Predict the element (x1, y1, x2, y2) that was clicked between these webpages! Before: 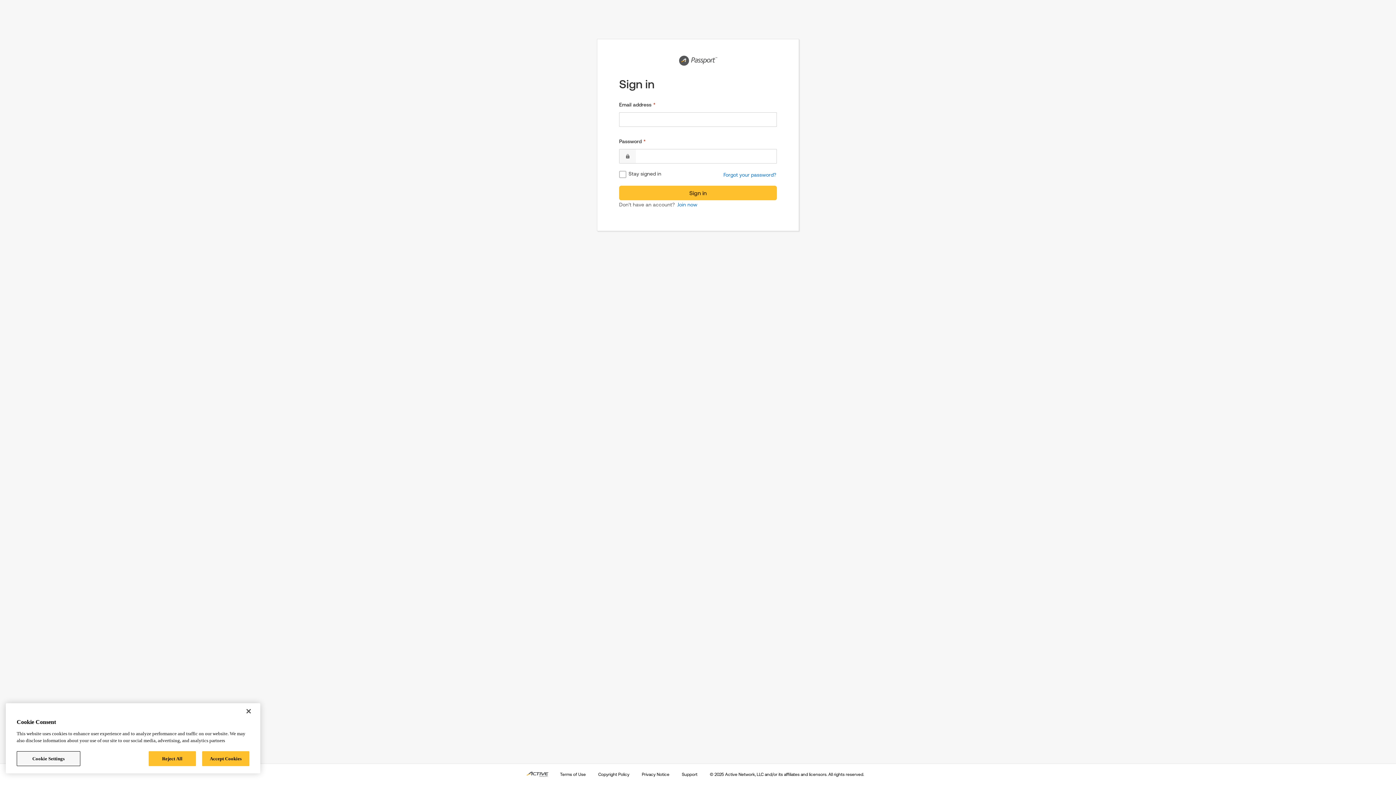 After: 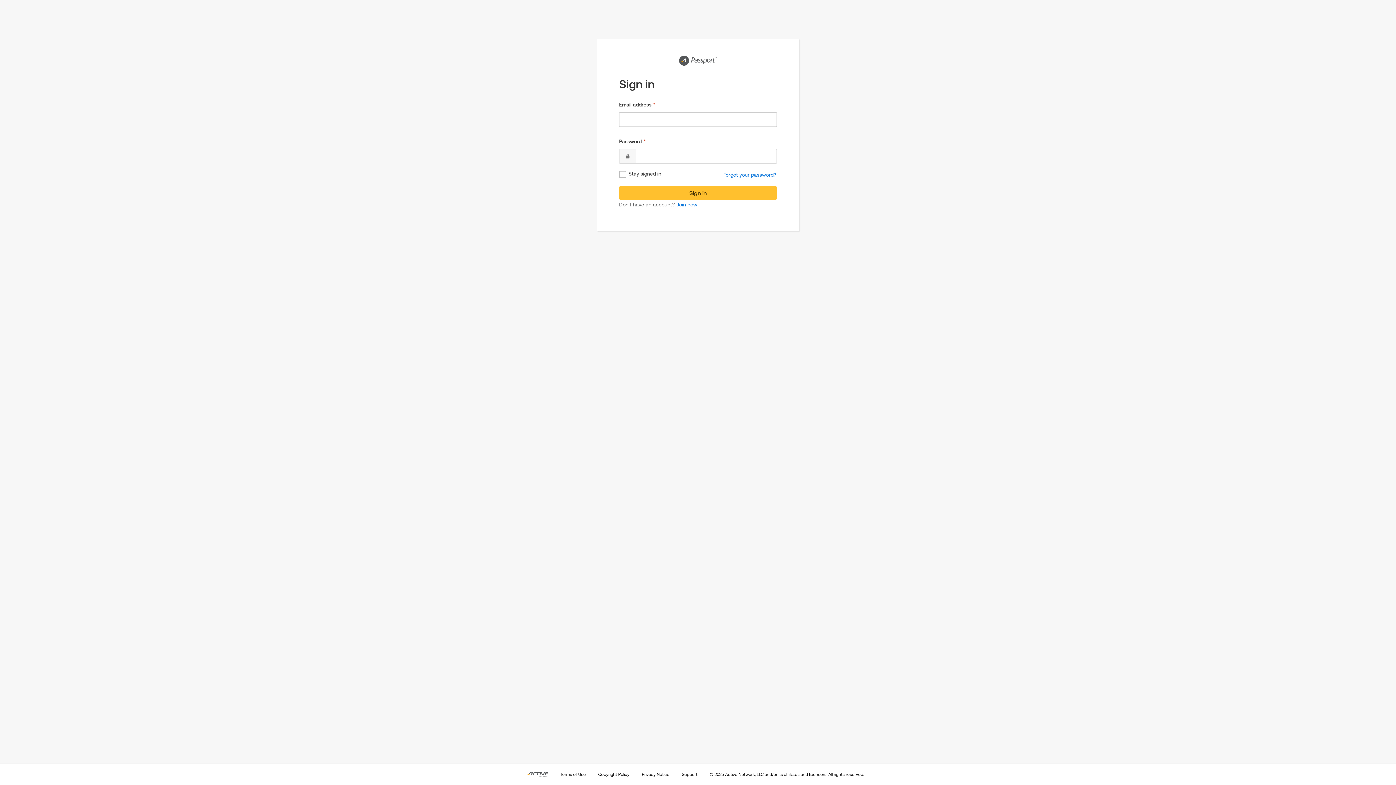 Action: bbox: (240, 703, 256, 719) label: Close